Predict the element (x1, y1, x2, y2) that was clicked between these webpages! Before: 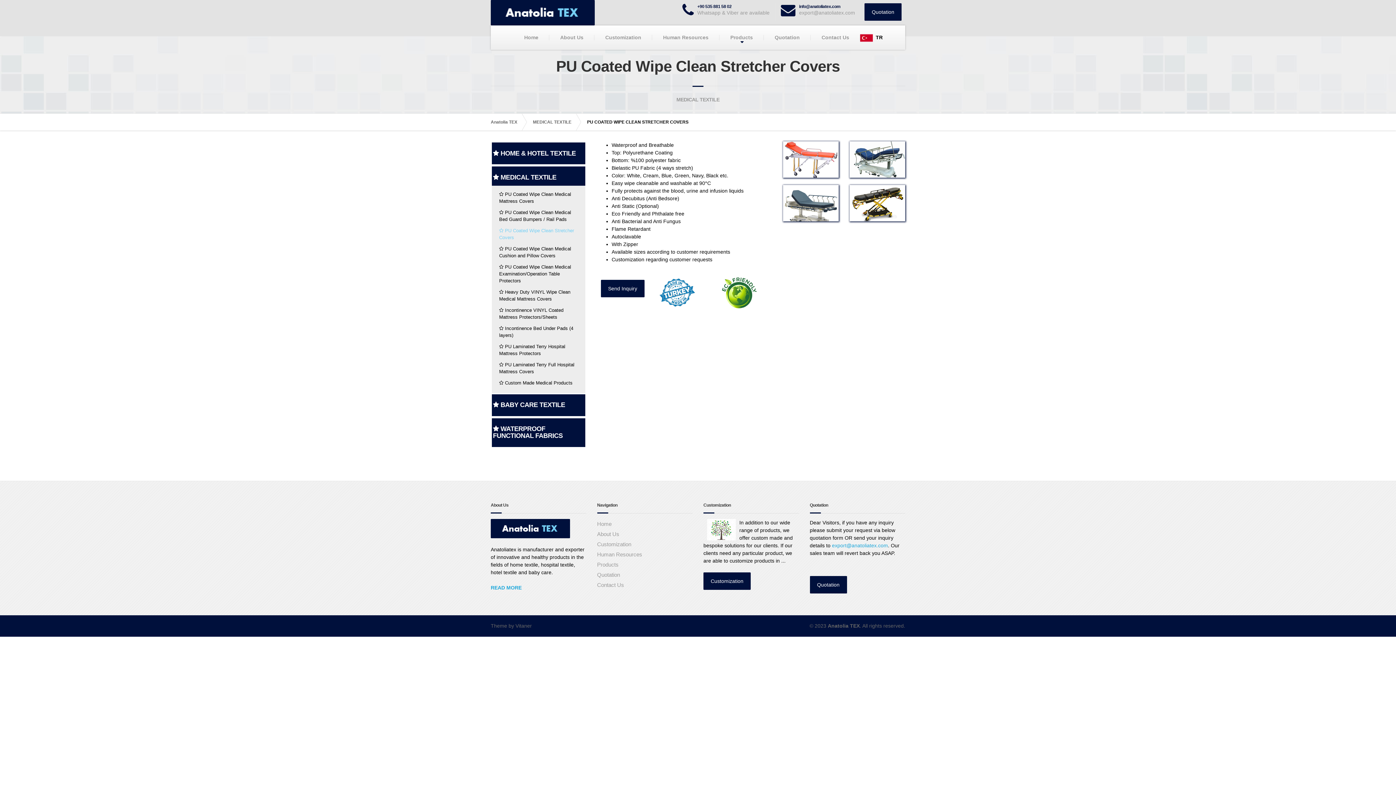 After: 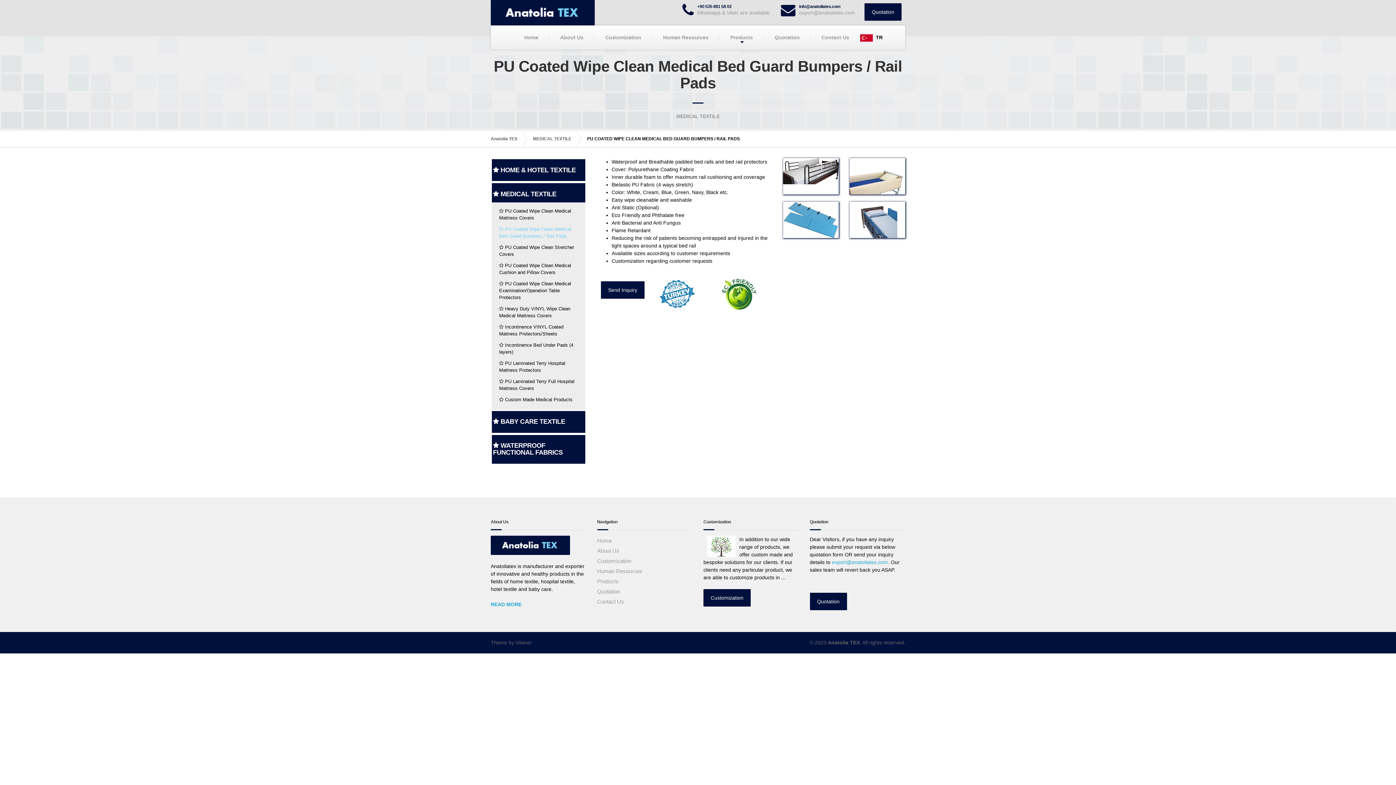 Action: bbox: (499, 208, 578, 224) label:  PU Coated Wipe Clean Medical Bed Guard Bumpers / Rail Pads